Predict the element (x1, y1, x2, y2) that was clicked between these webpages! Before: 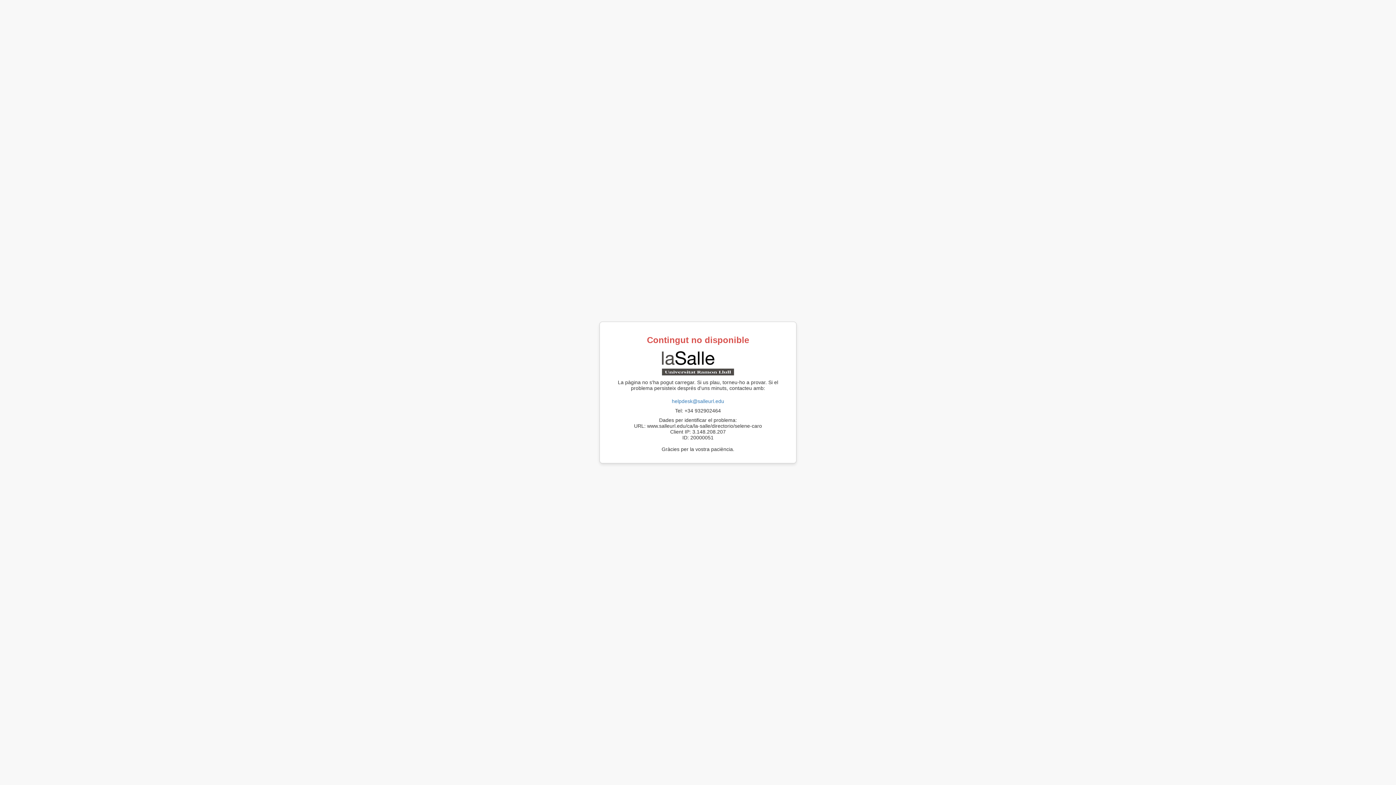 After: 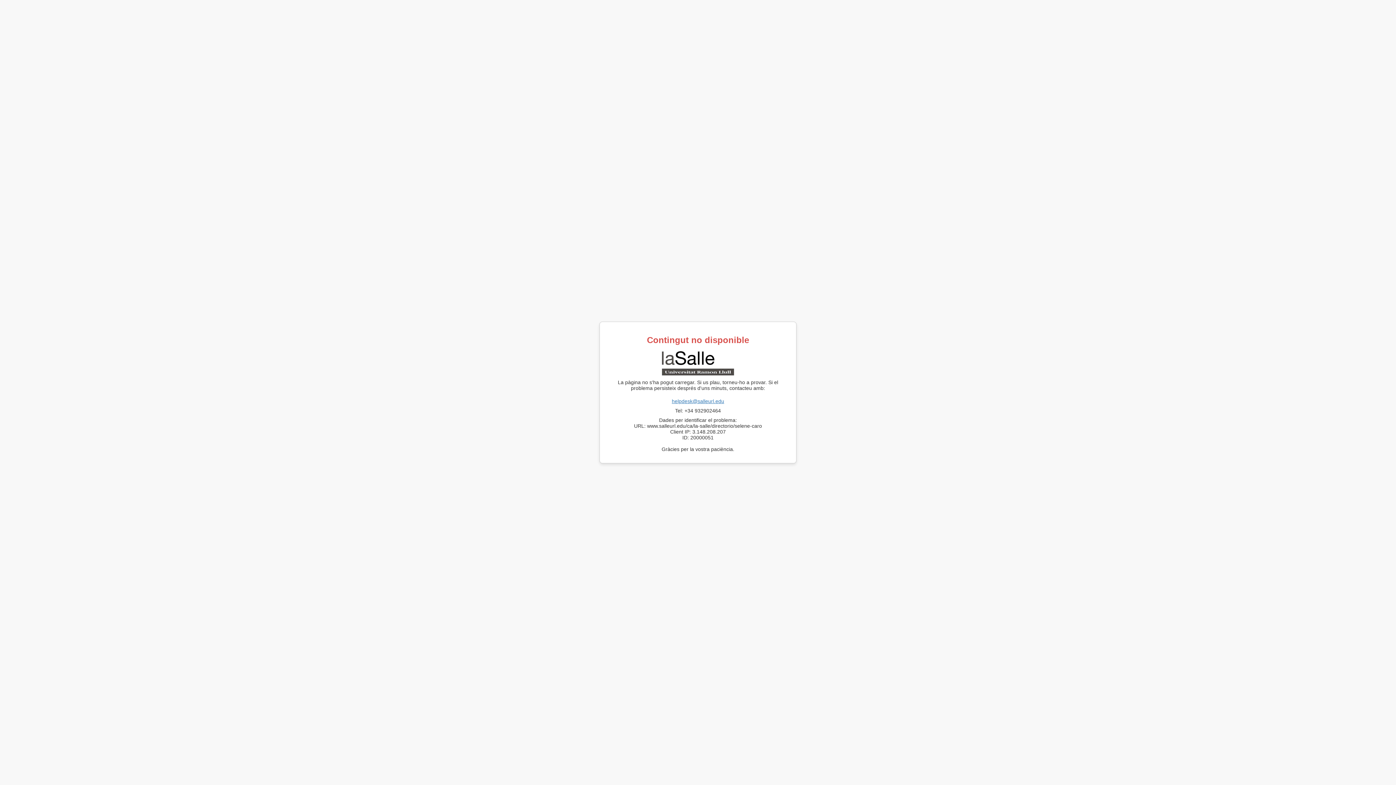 Action: bbox: (672, 398, 724, 404) label: helpdesk@salleurl.edu